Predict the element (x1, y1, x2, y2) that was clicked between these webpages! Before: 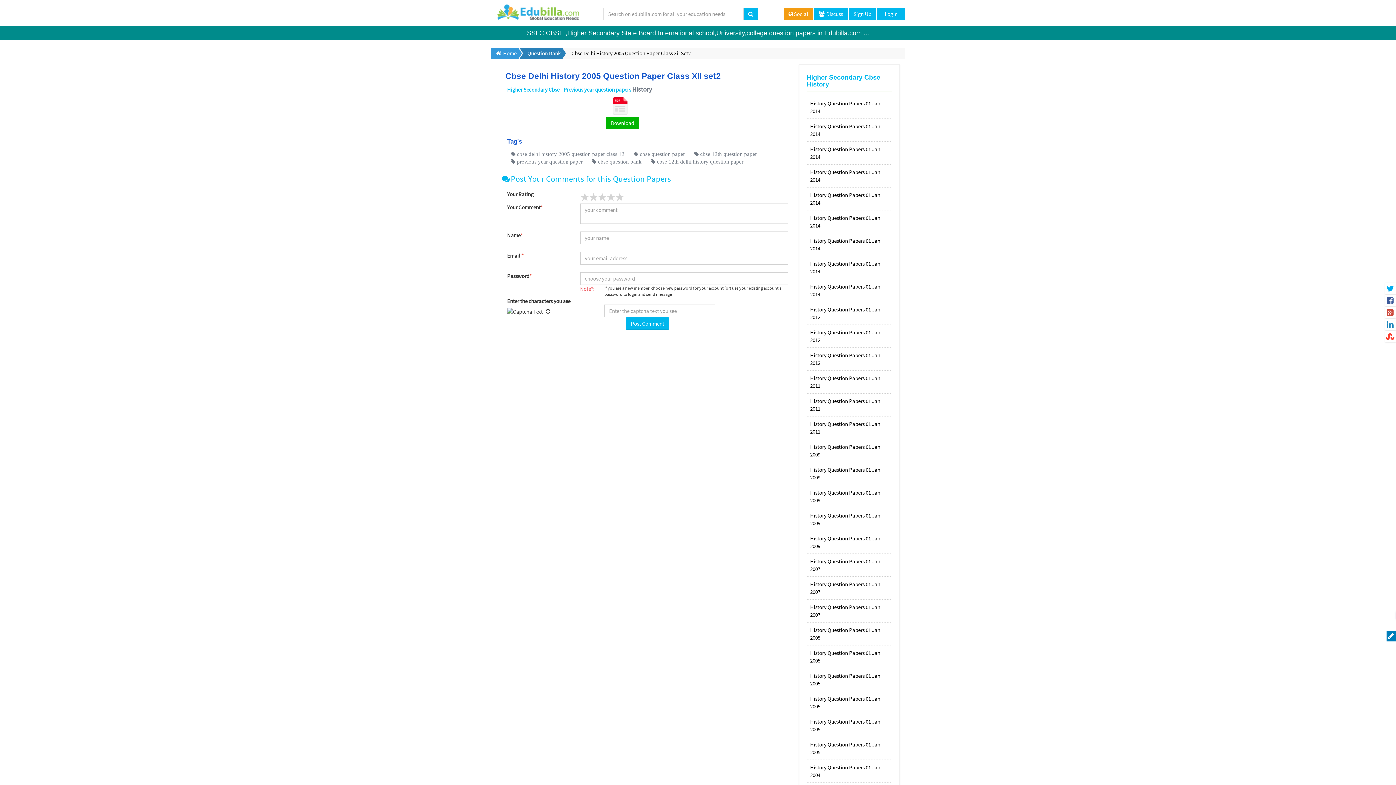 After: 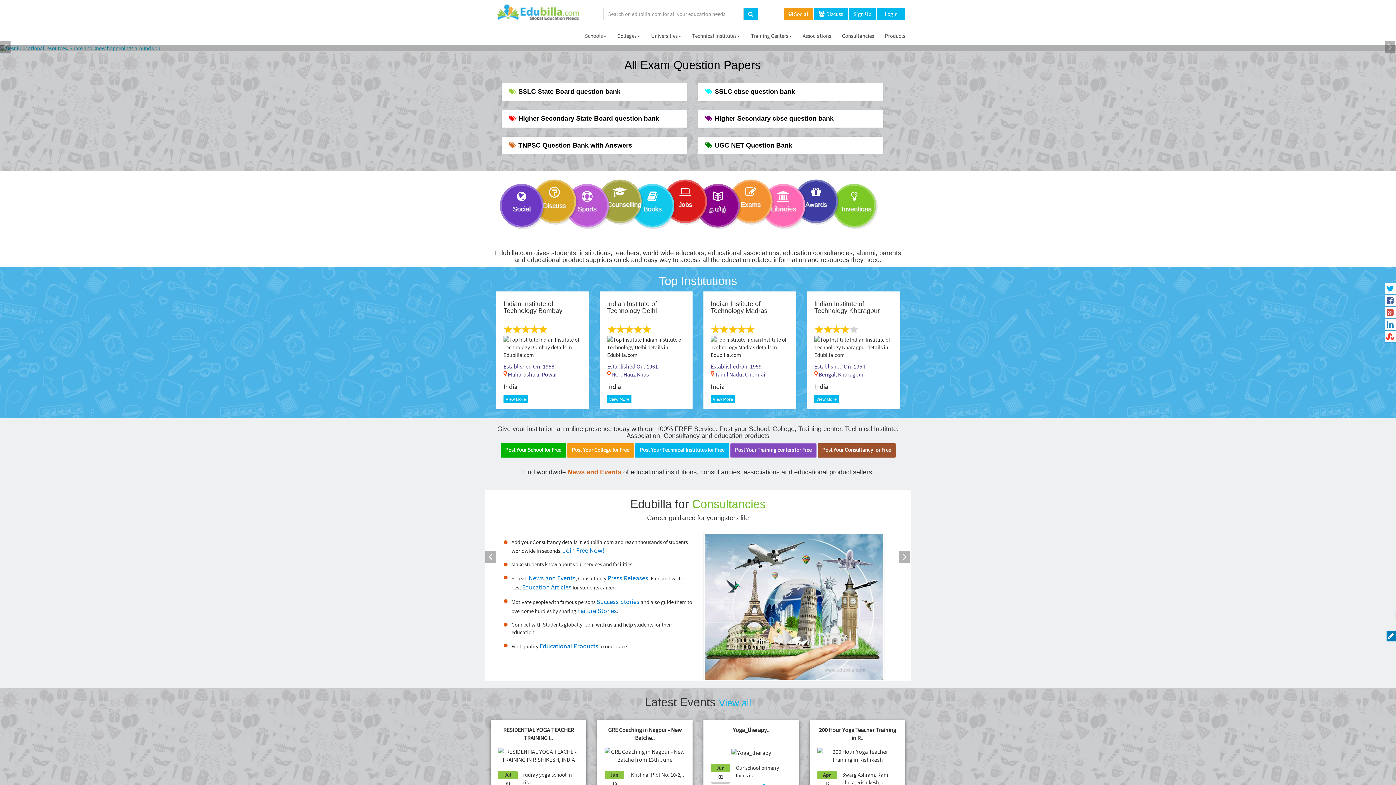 Action: label:  Home bbox: (490, 48, 518, 58)